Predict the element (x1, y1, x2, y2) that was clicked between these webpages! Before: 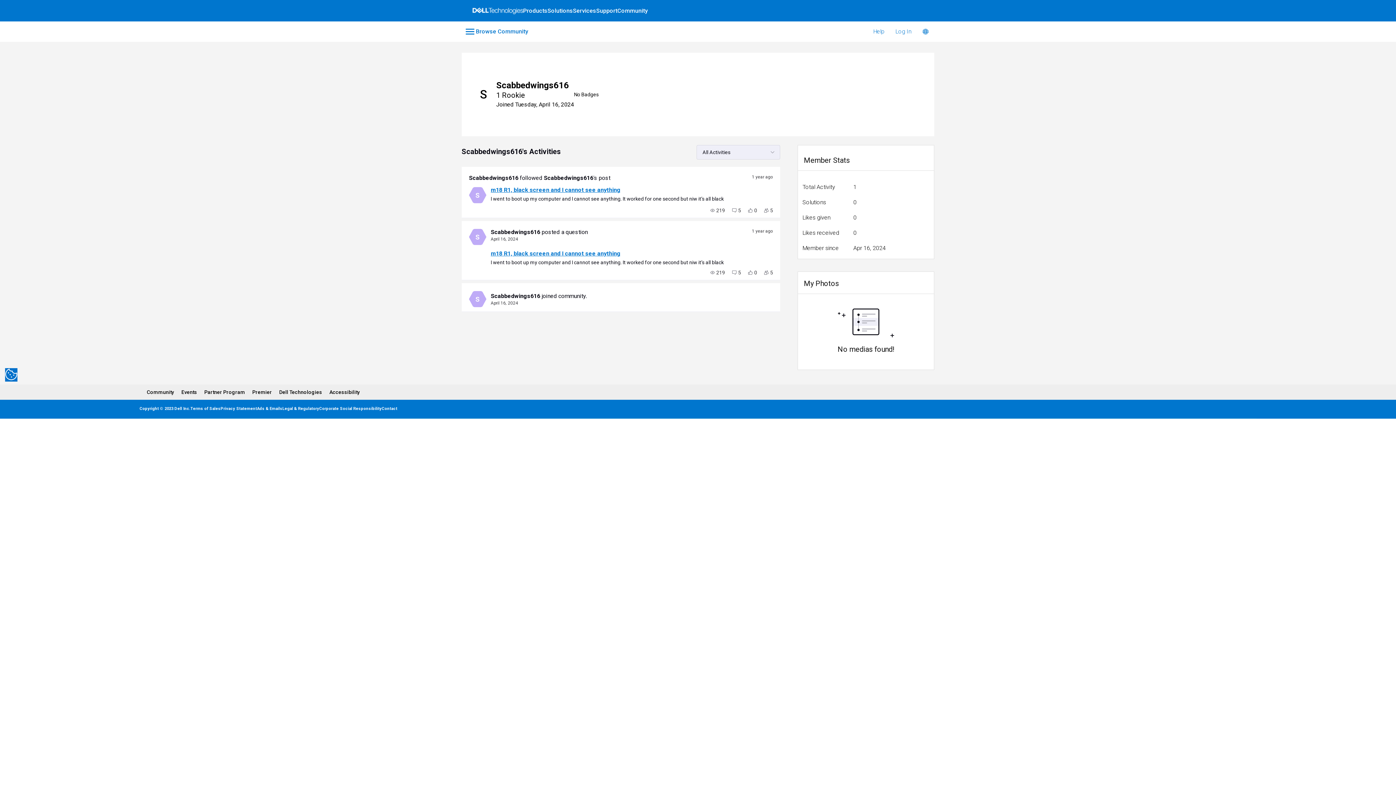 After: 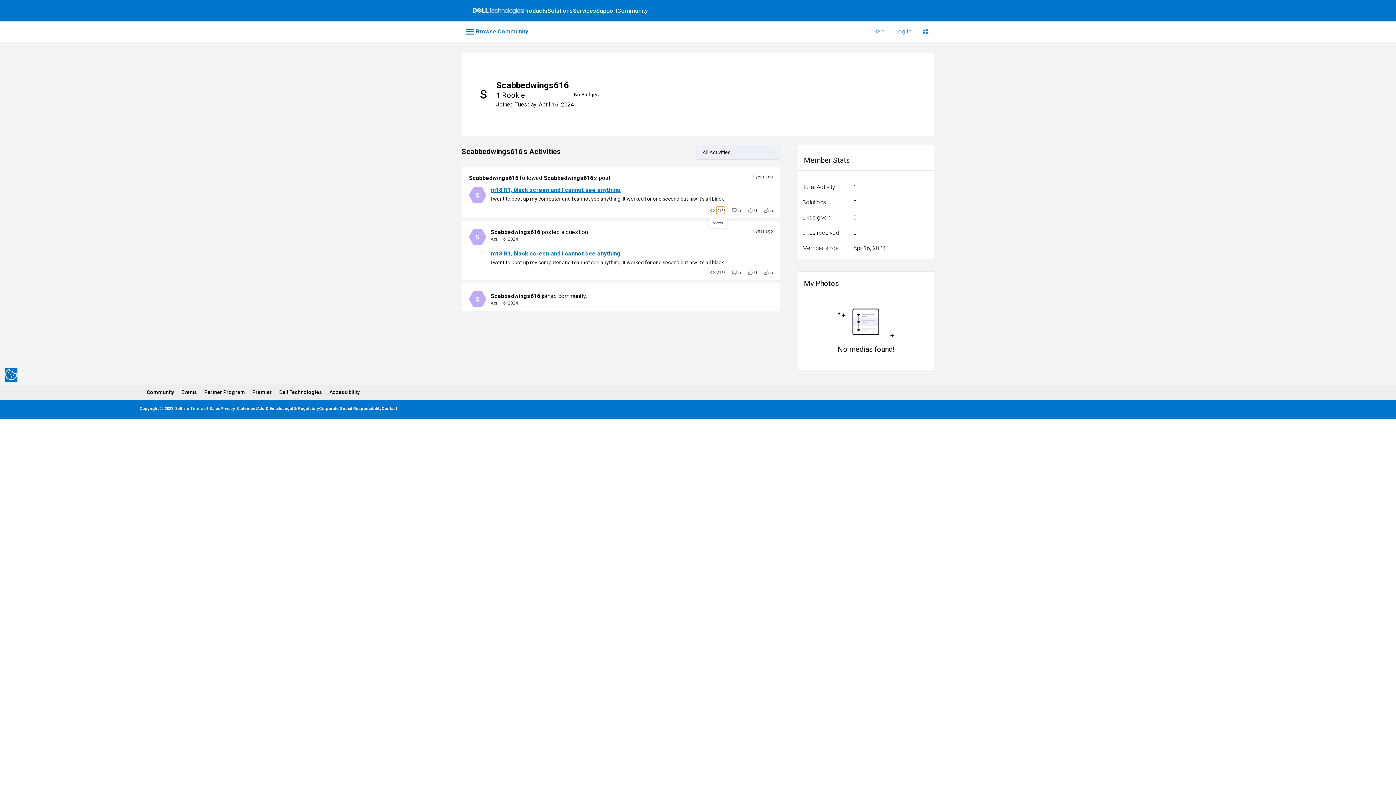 Action: label: 219 Views bbox: (710, 206, 725, 214)